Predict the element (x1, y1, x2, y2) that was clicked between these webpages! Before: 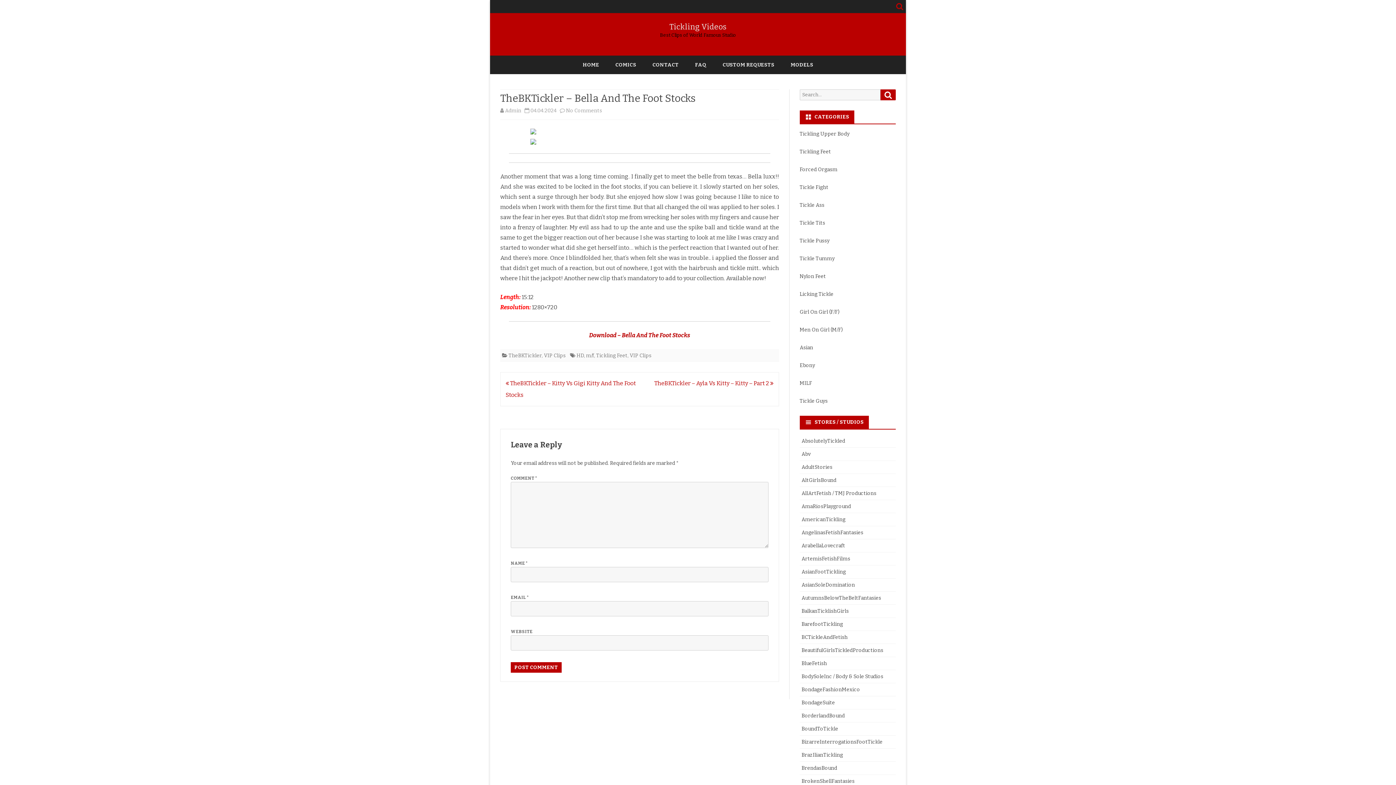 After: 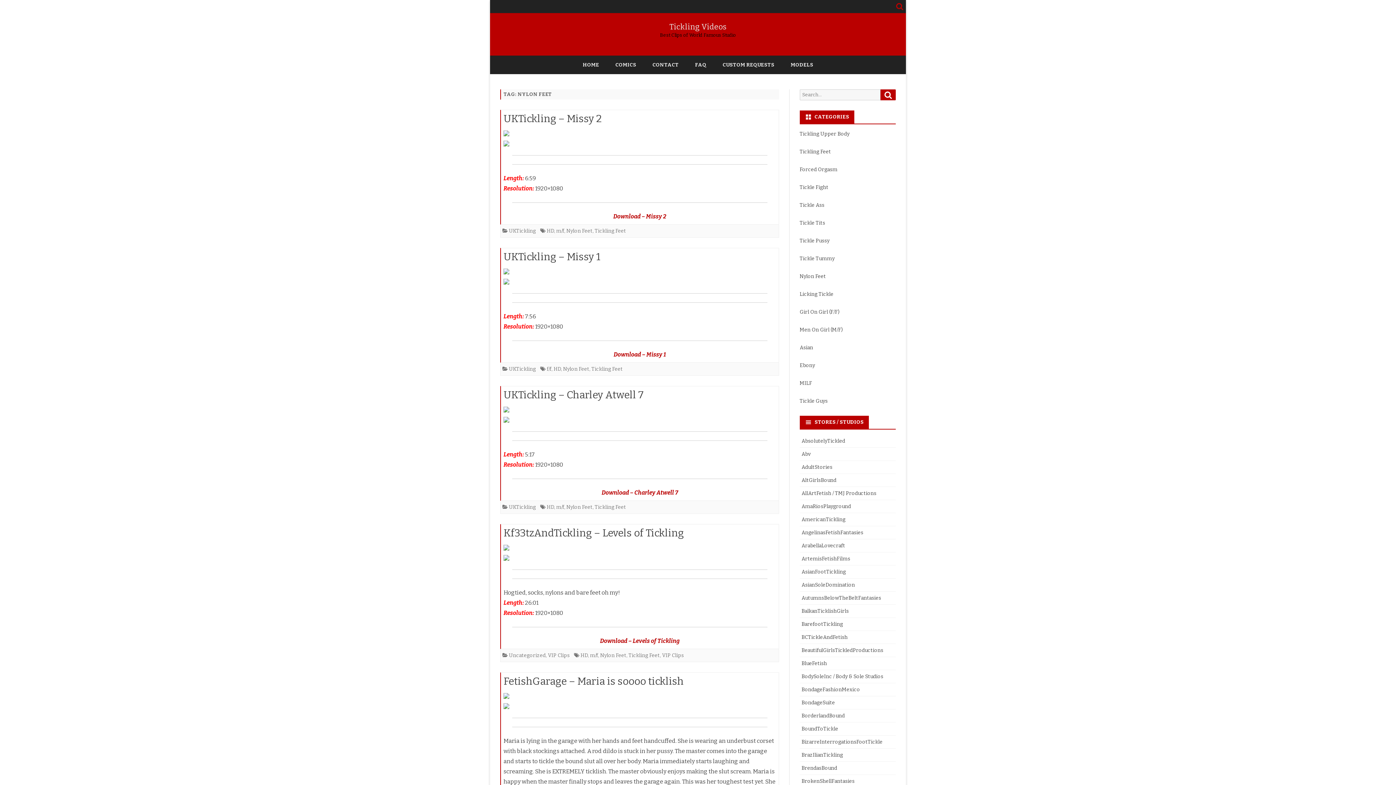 Action: bbox: (799, 273, 826, 279) label: Nylon Feet